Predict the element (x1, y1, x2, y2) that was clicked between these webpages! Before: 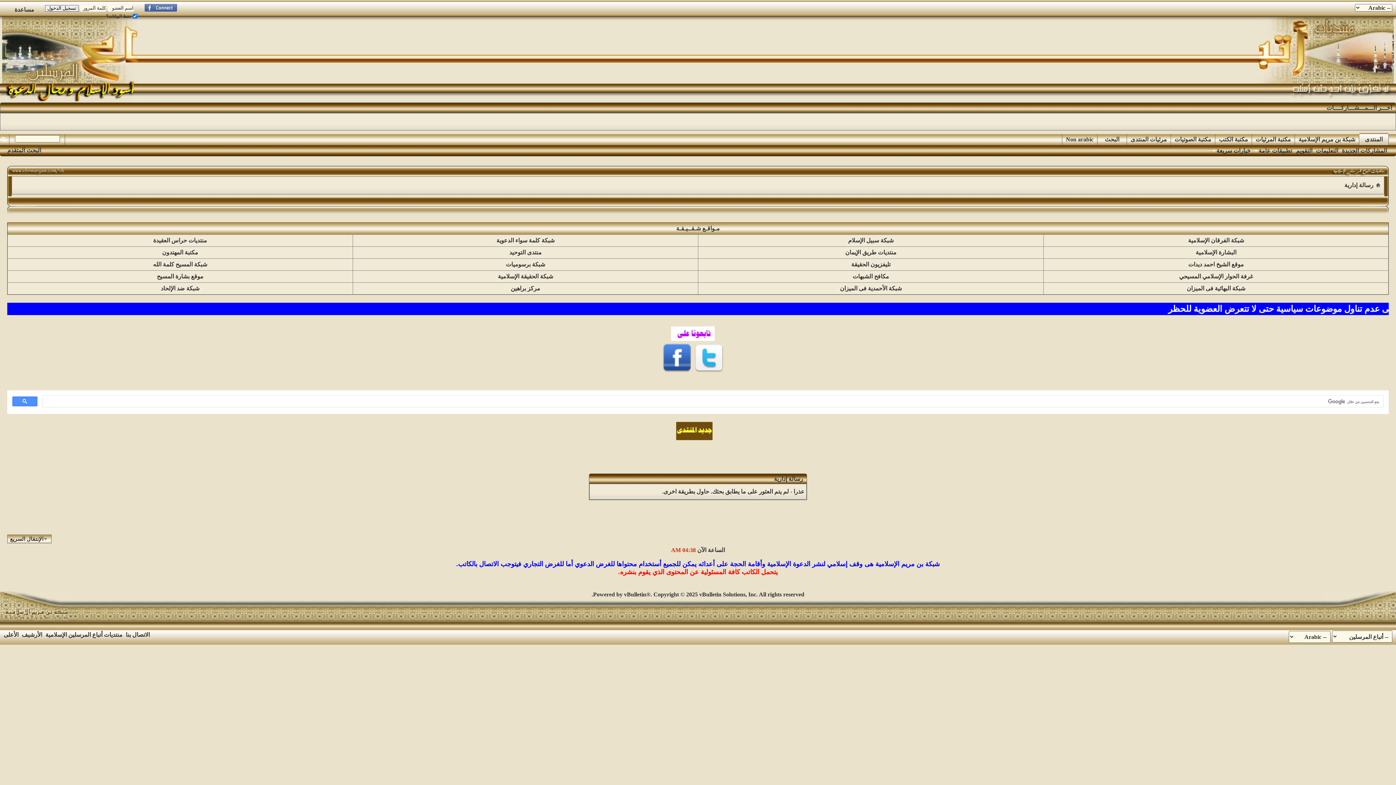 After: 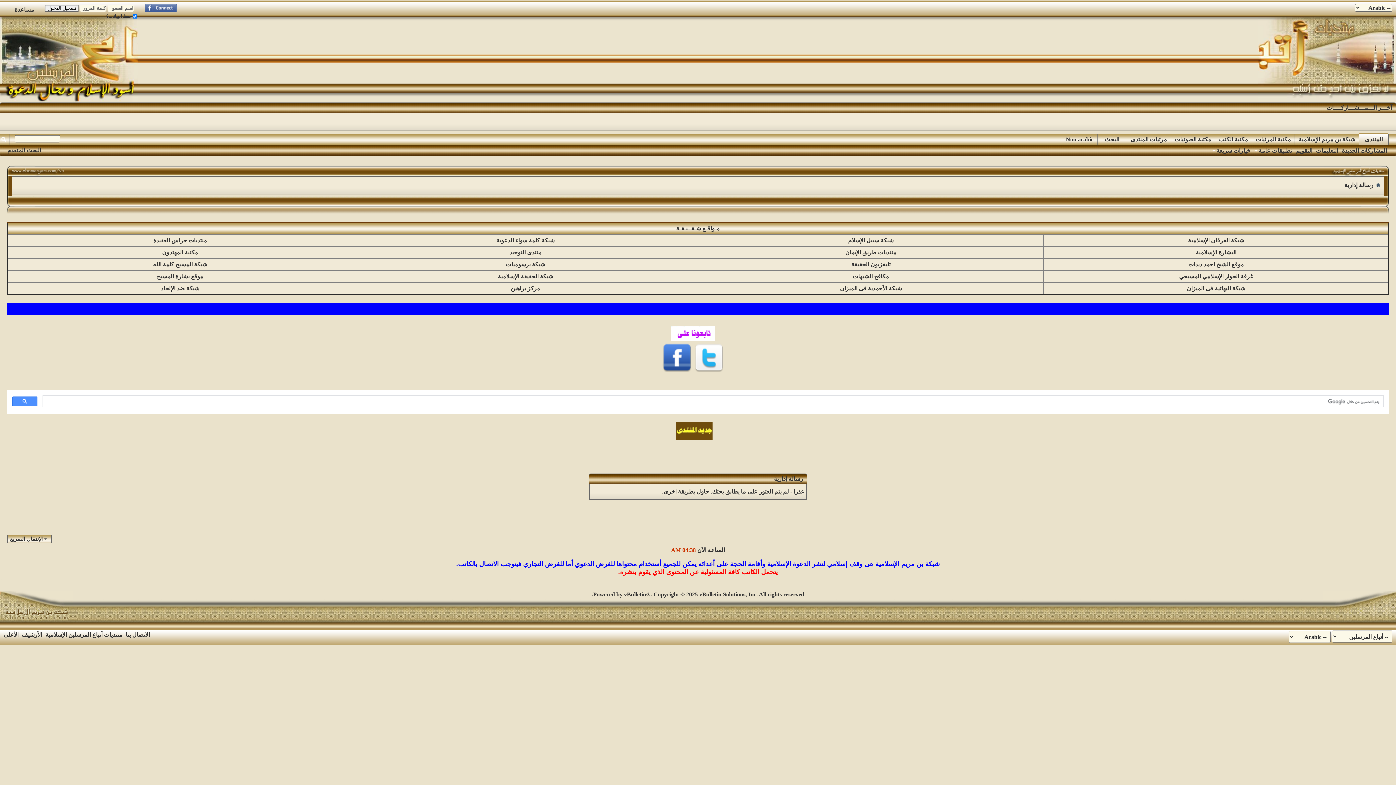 Action: bbox: (662, 367, 691, 373)